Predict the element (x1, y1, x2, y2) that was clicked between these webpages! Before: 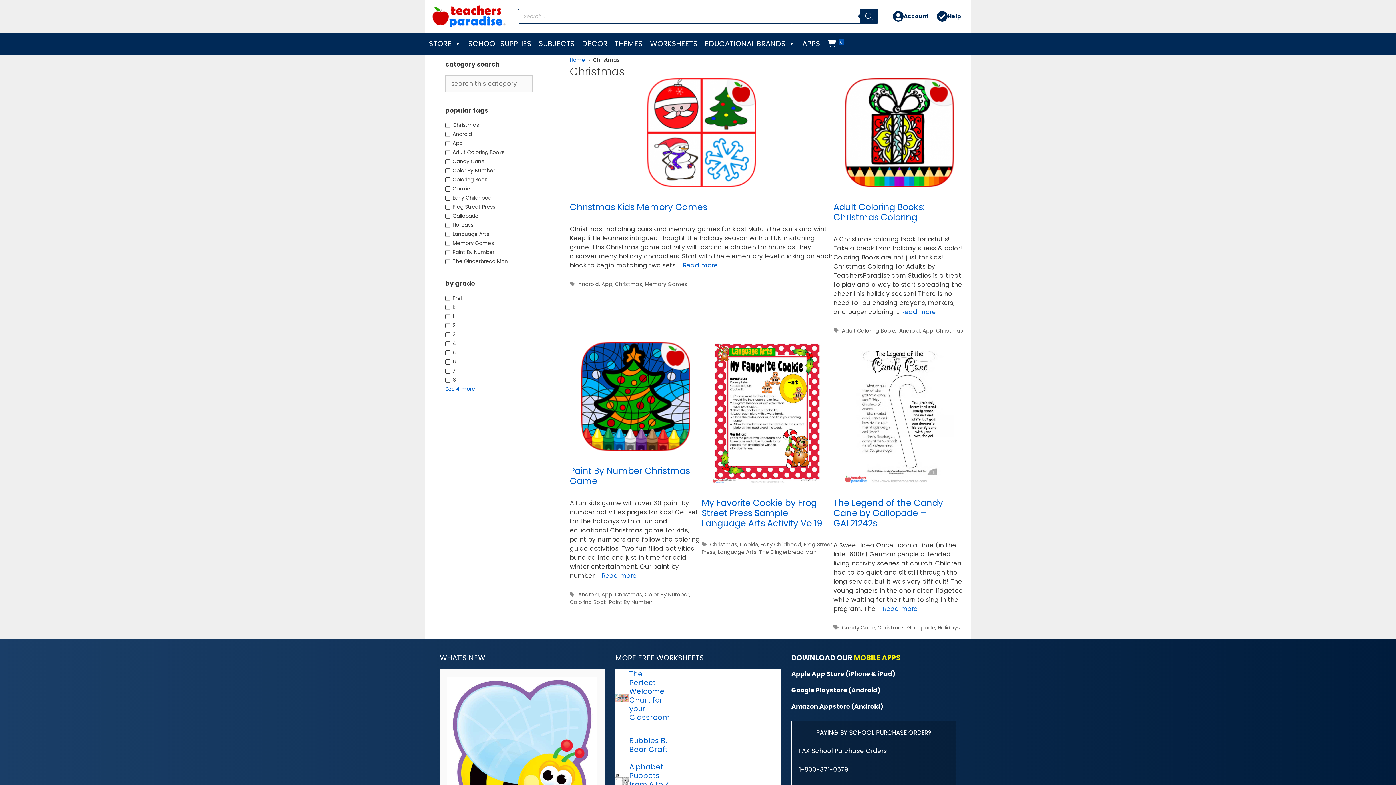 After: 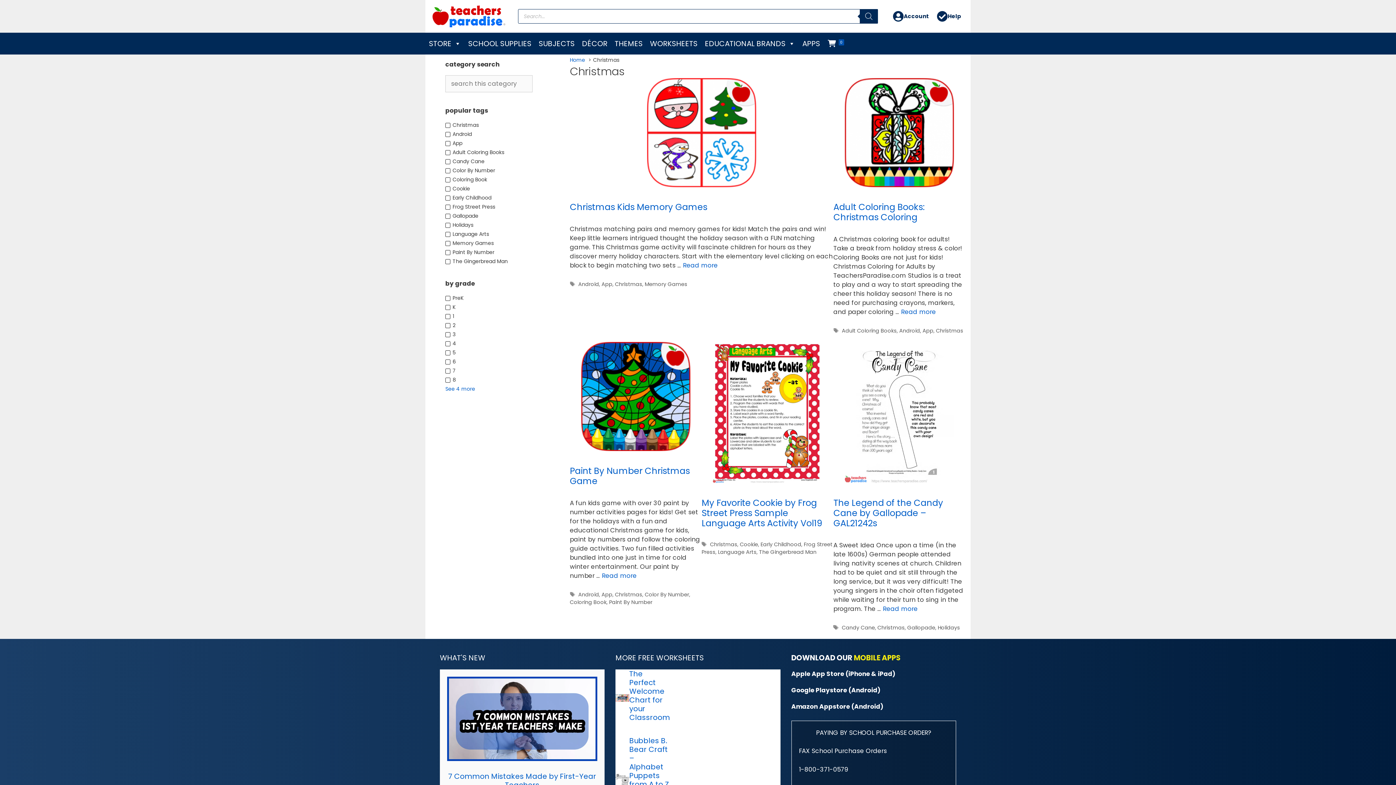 Action: bbox: (710, 541, 737, 548) label: Christmas